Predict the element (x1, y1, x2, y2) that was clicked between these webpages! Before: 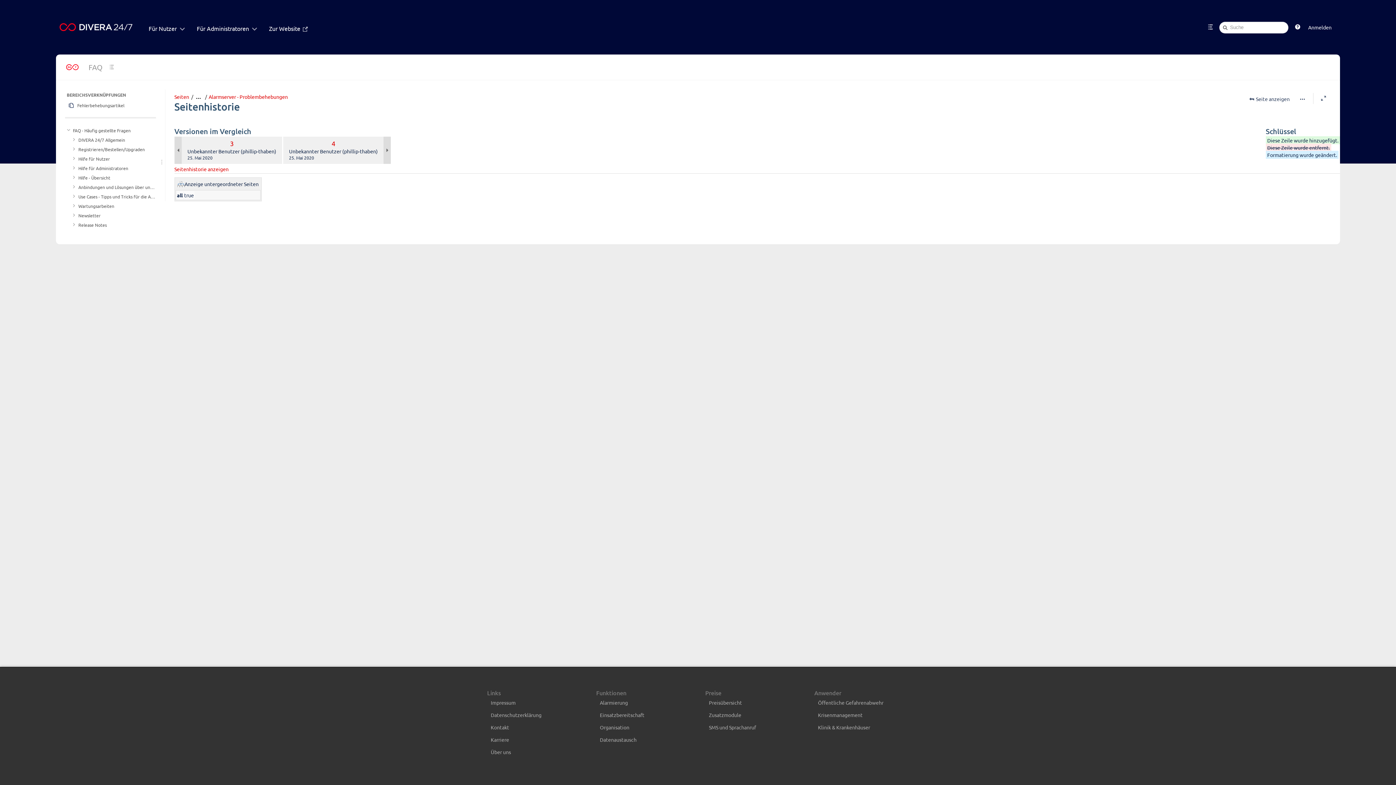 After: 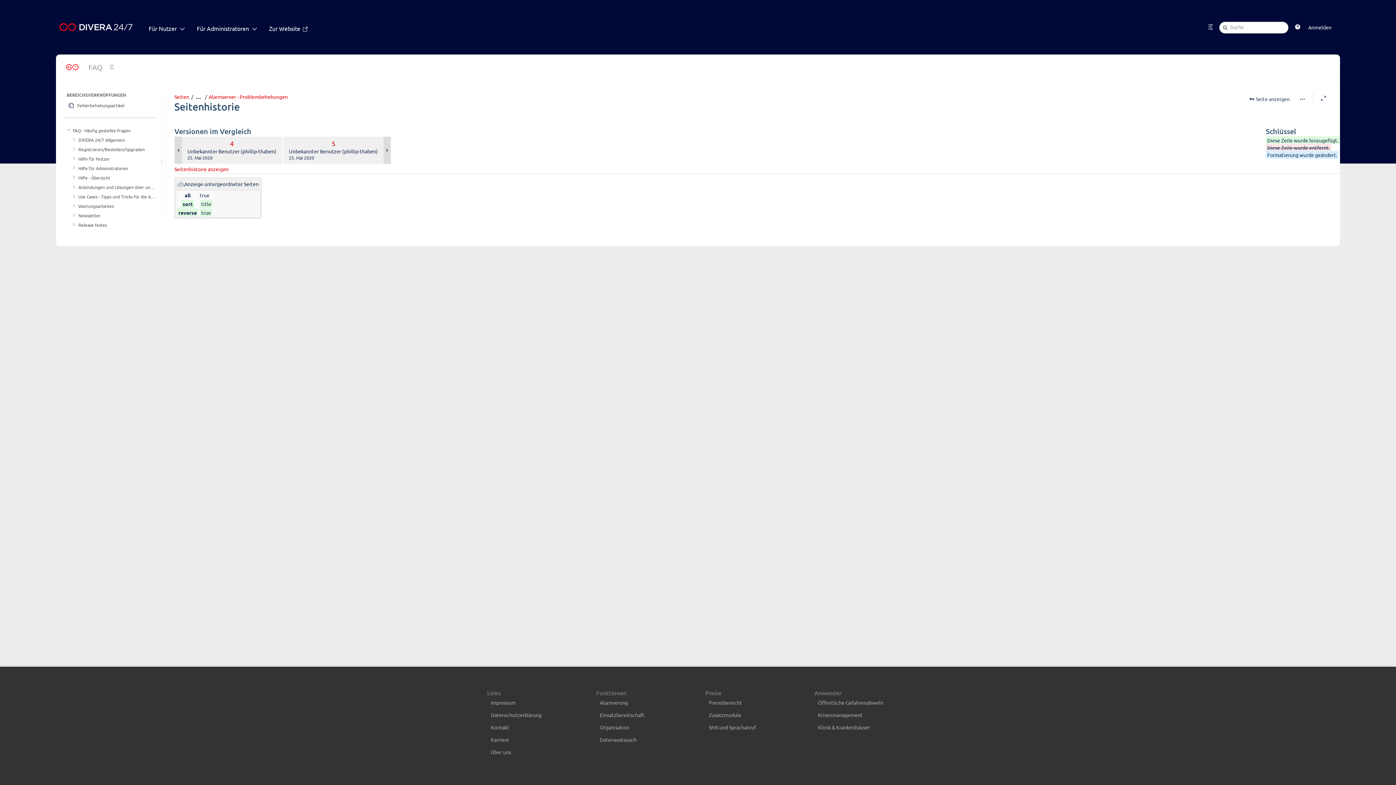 Action: bbox: (383, 136, 391, 164) label: Nächste Änderung: Unterschiede zwischen Versionen 4 und 5